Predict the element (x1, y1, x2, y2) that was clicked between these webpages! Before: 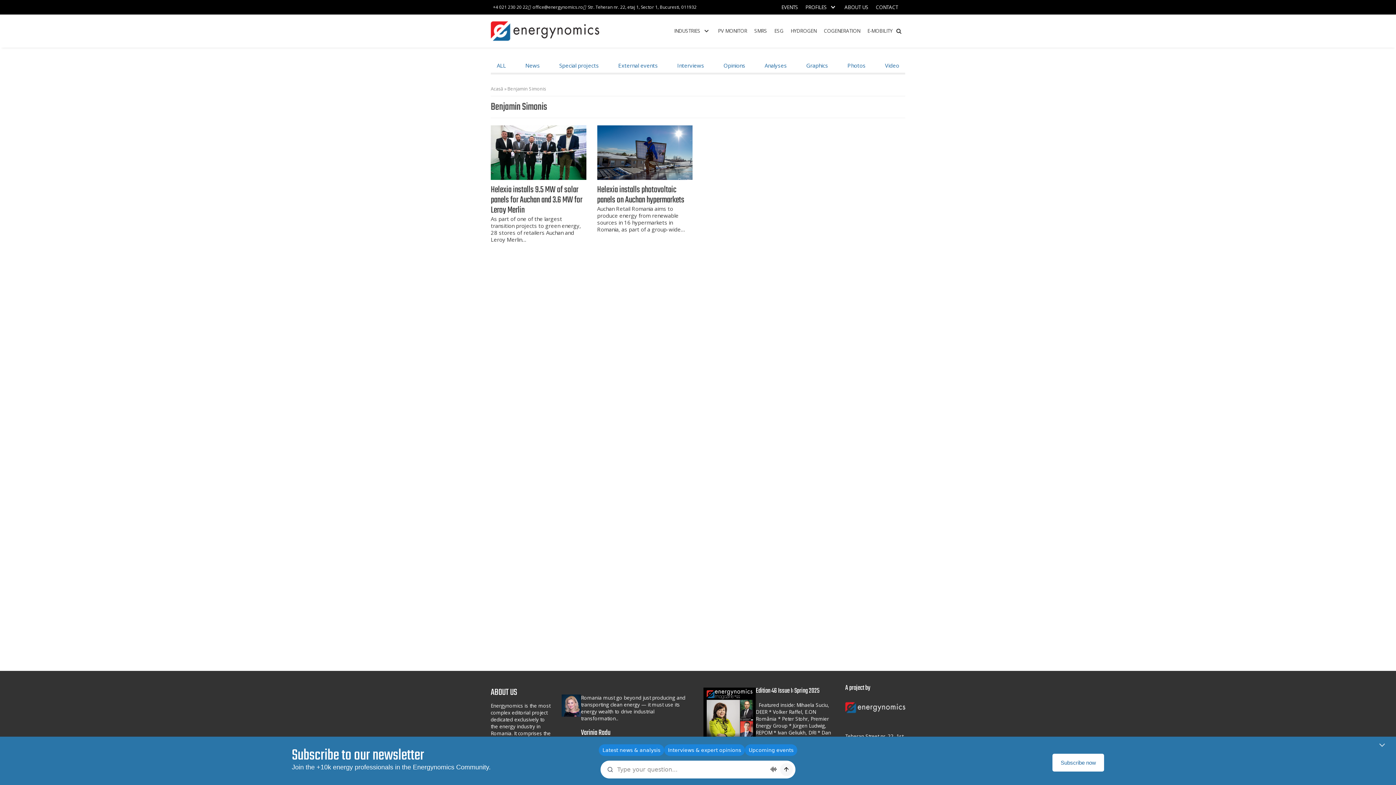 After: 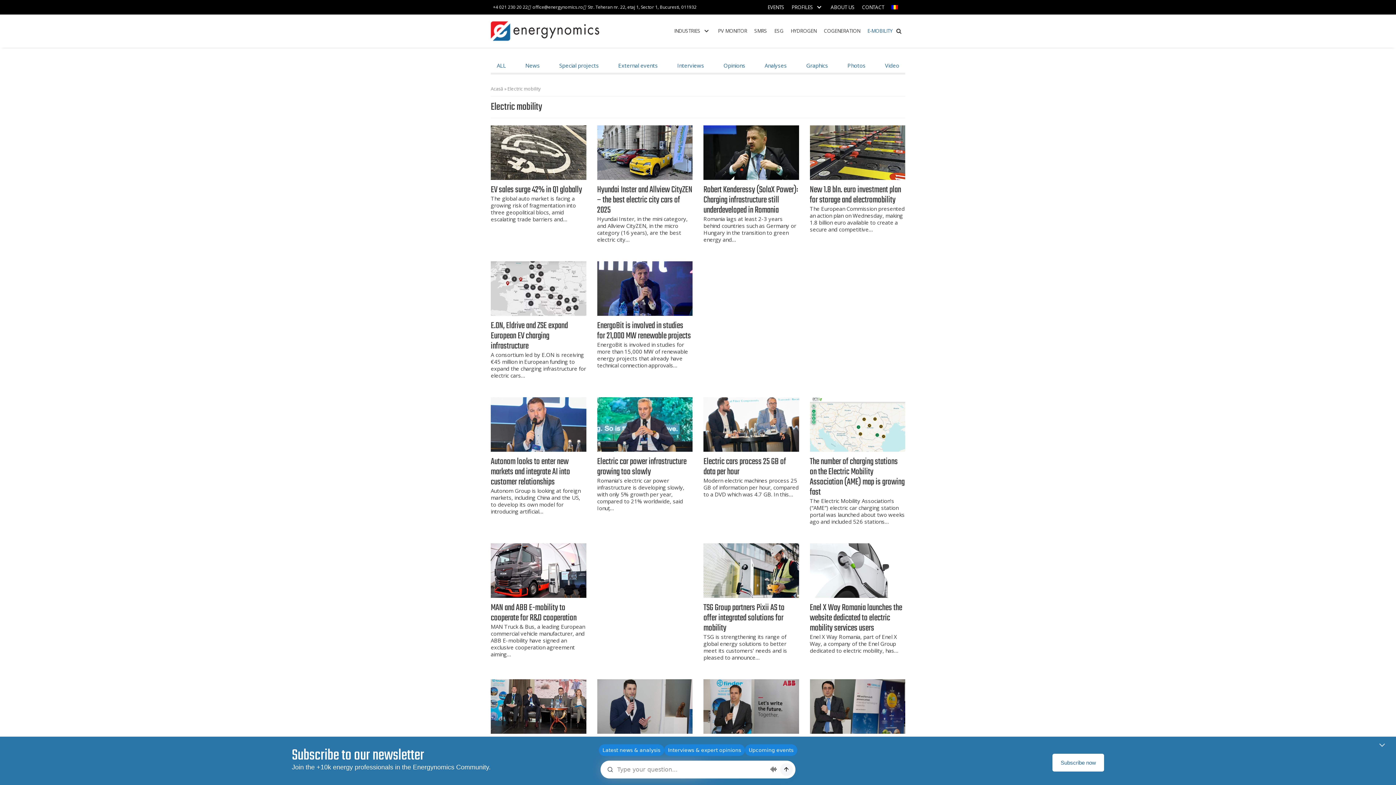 Action: label: E-MOBILITY bbox: (867, 26, 892, 35)